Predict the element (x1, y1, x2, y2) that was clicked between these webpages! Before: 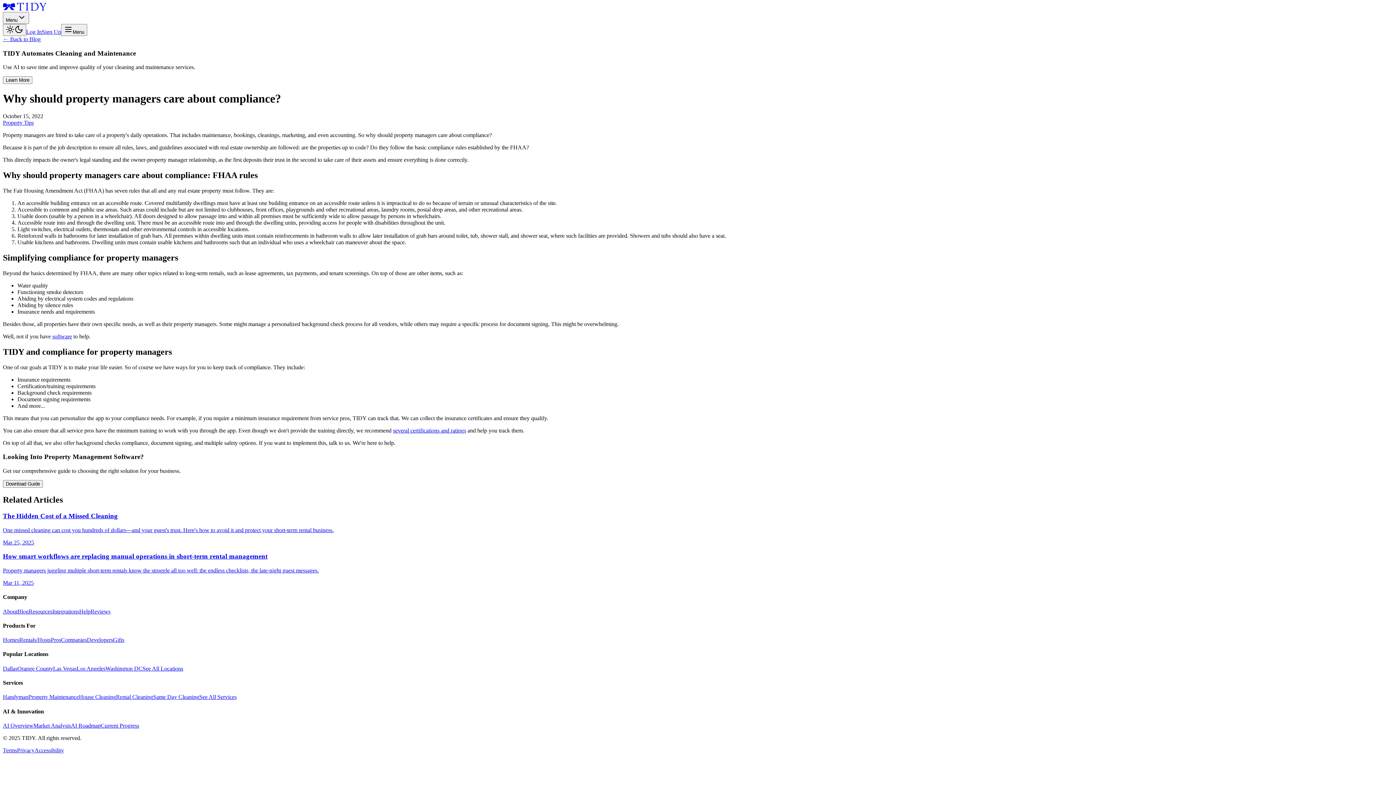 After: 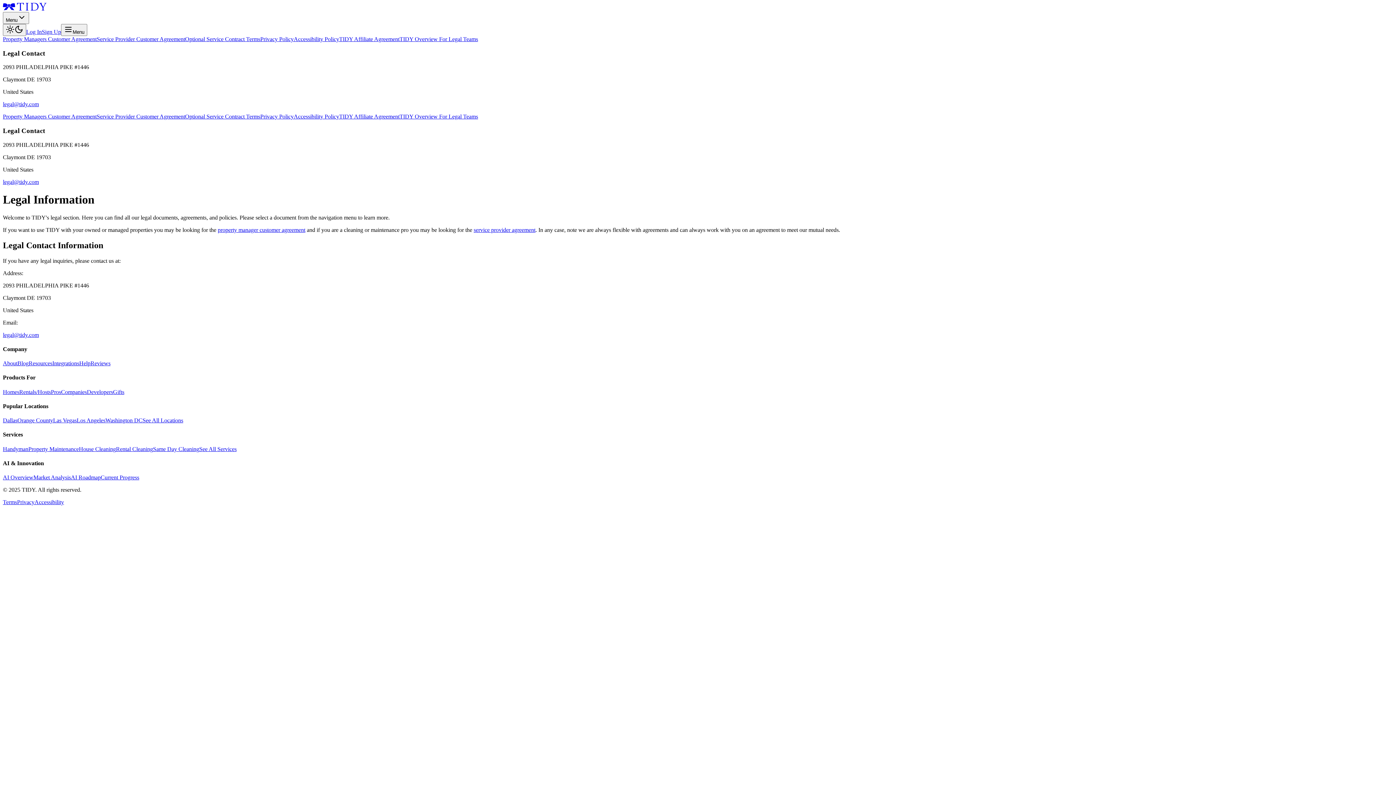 Action: bbox: (2, 747, 17, 753) label: Terms